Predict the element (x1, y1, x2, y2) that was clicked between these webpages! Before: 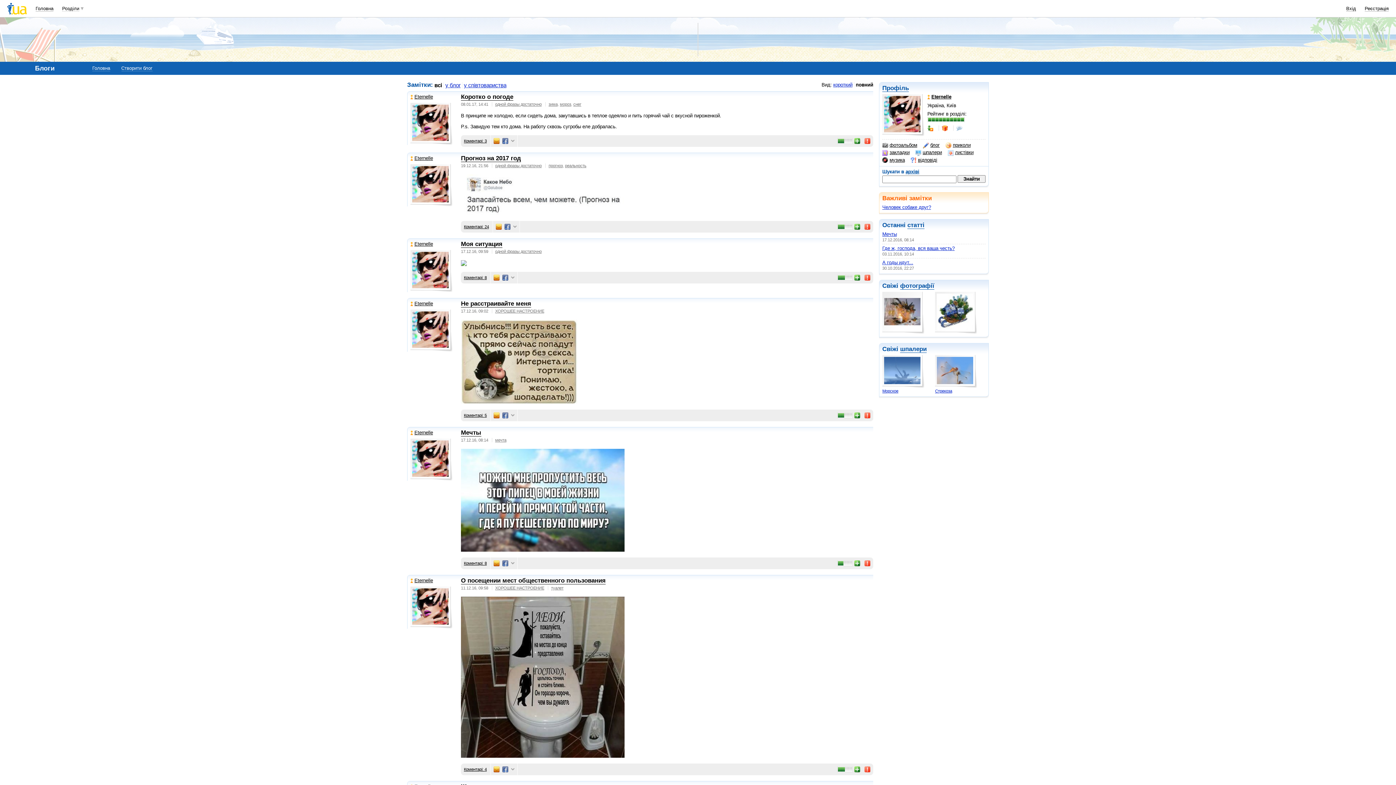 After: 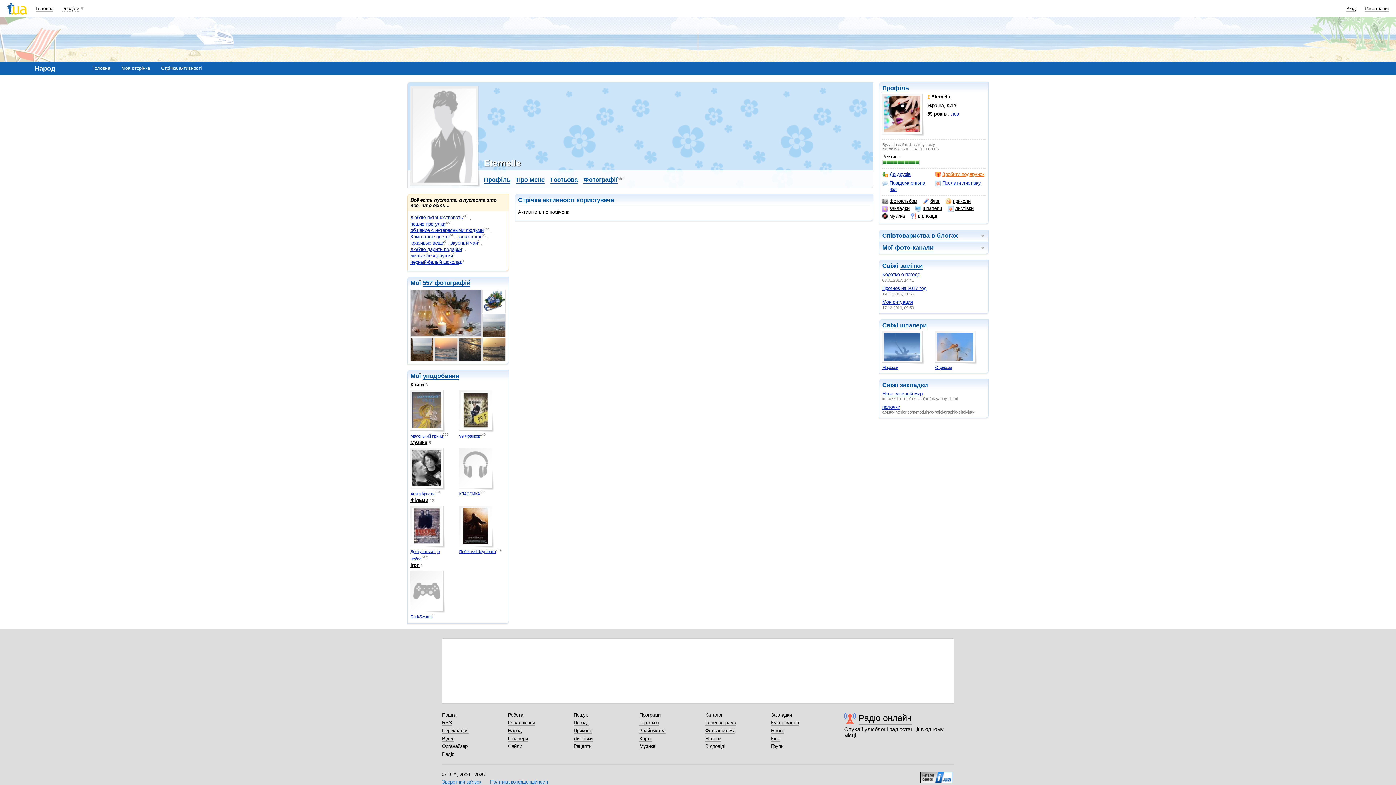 Action: bbox: (882, 94, 924, 136)